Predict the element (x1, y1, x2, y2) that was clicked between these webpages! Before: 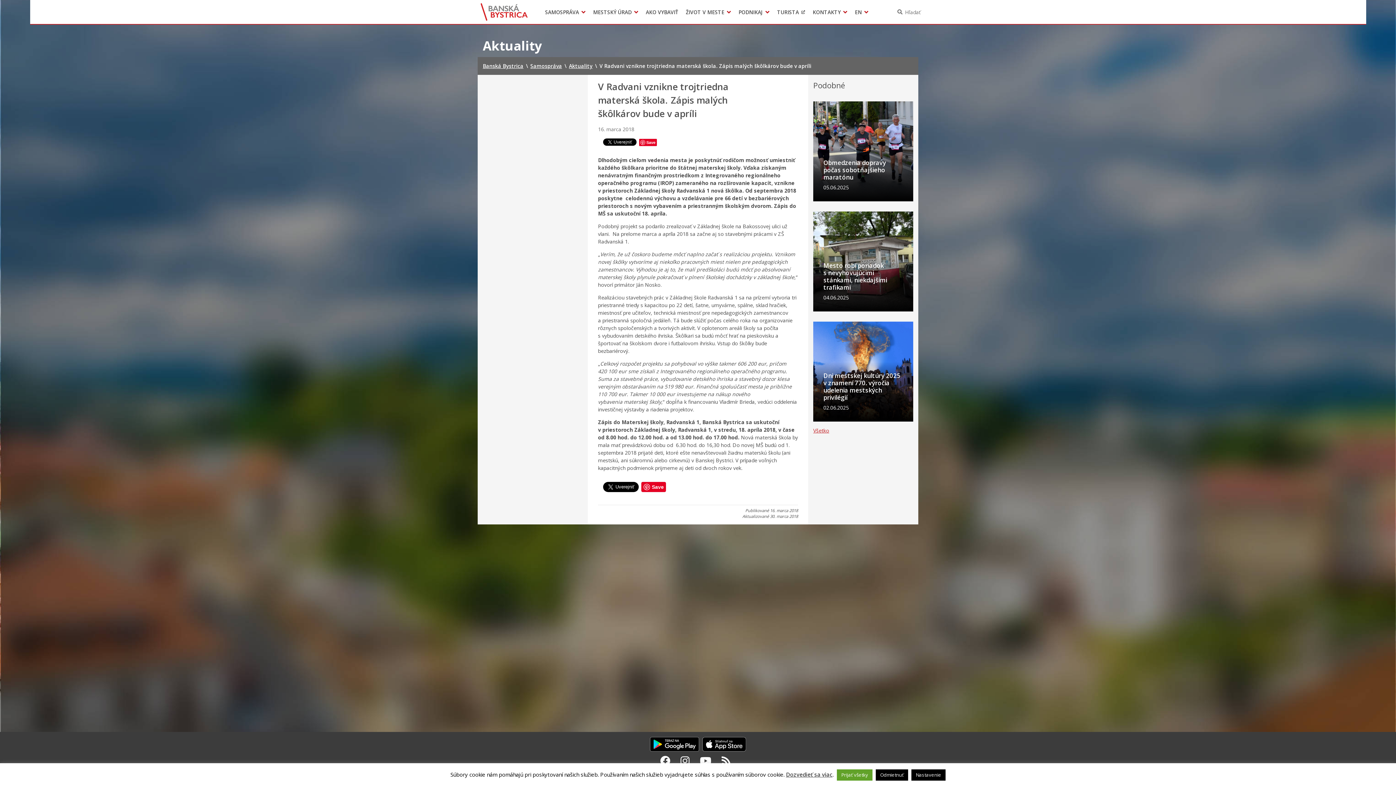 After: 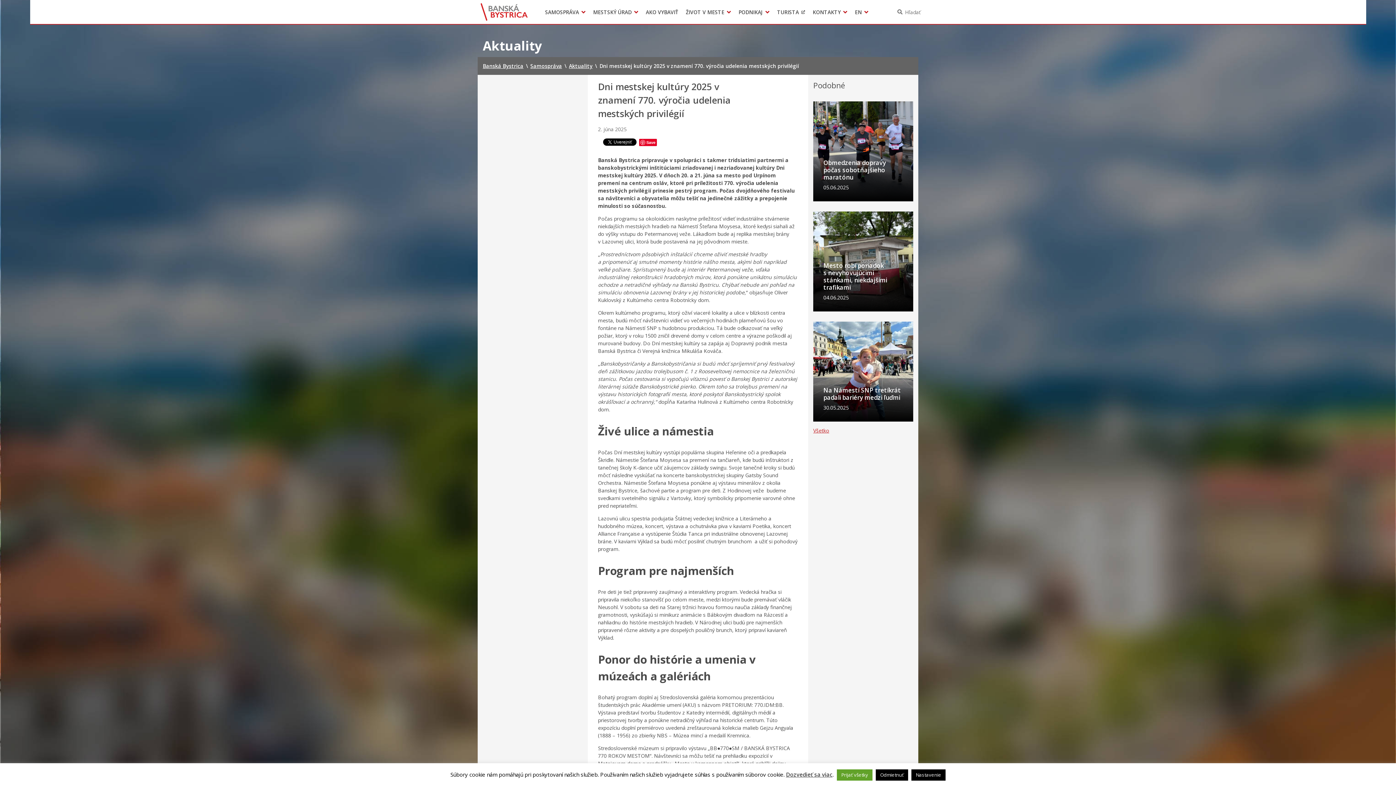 Action: label: Dni mestskej kultúry 2025 v znamení 770. výročia udelenia mestských privilégií
02.06.2025 bbox: (813, 321, 913, 421)